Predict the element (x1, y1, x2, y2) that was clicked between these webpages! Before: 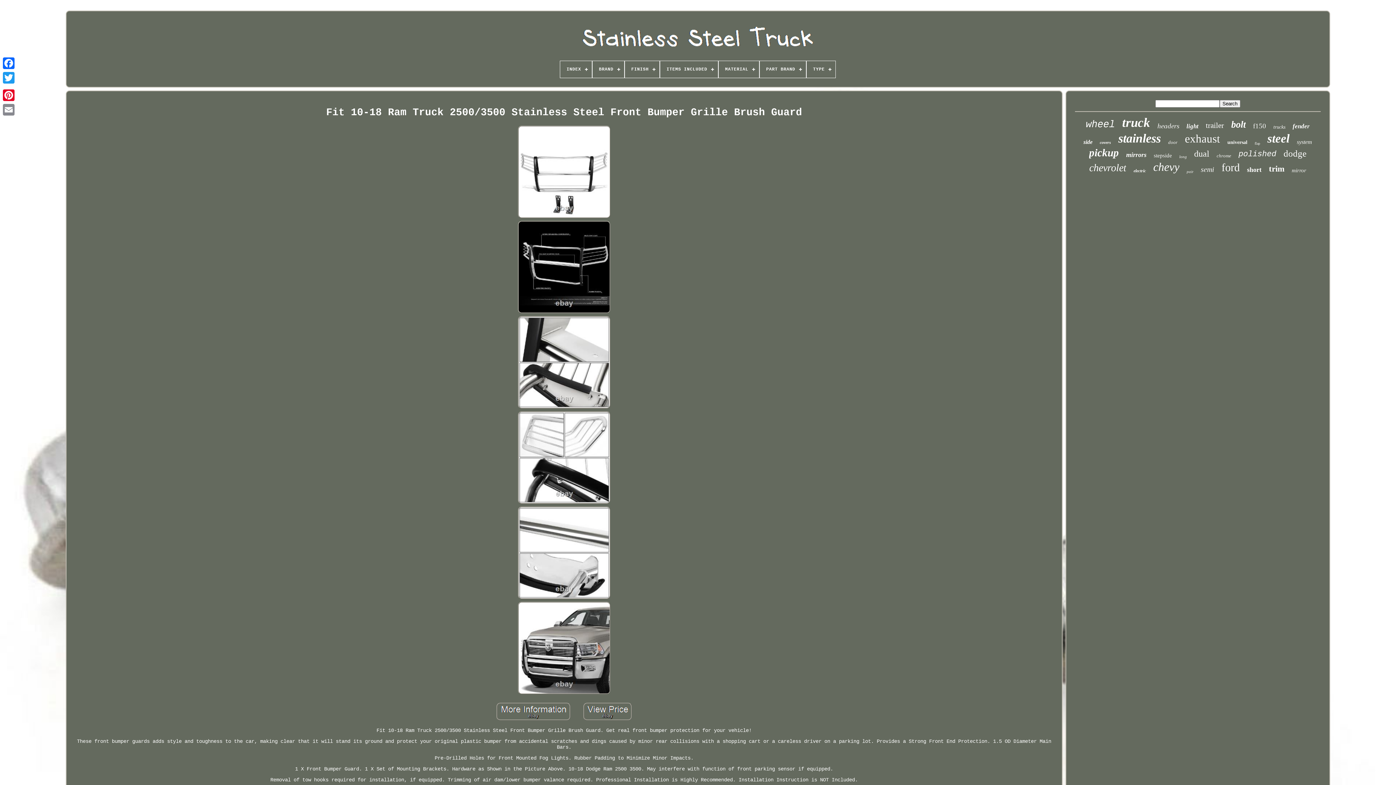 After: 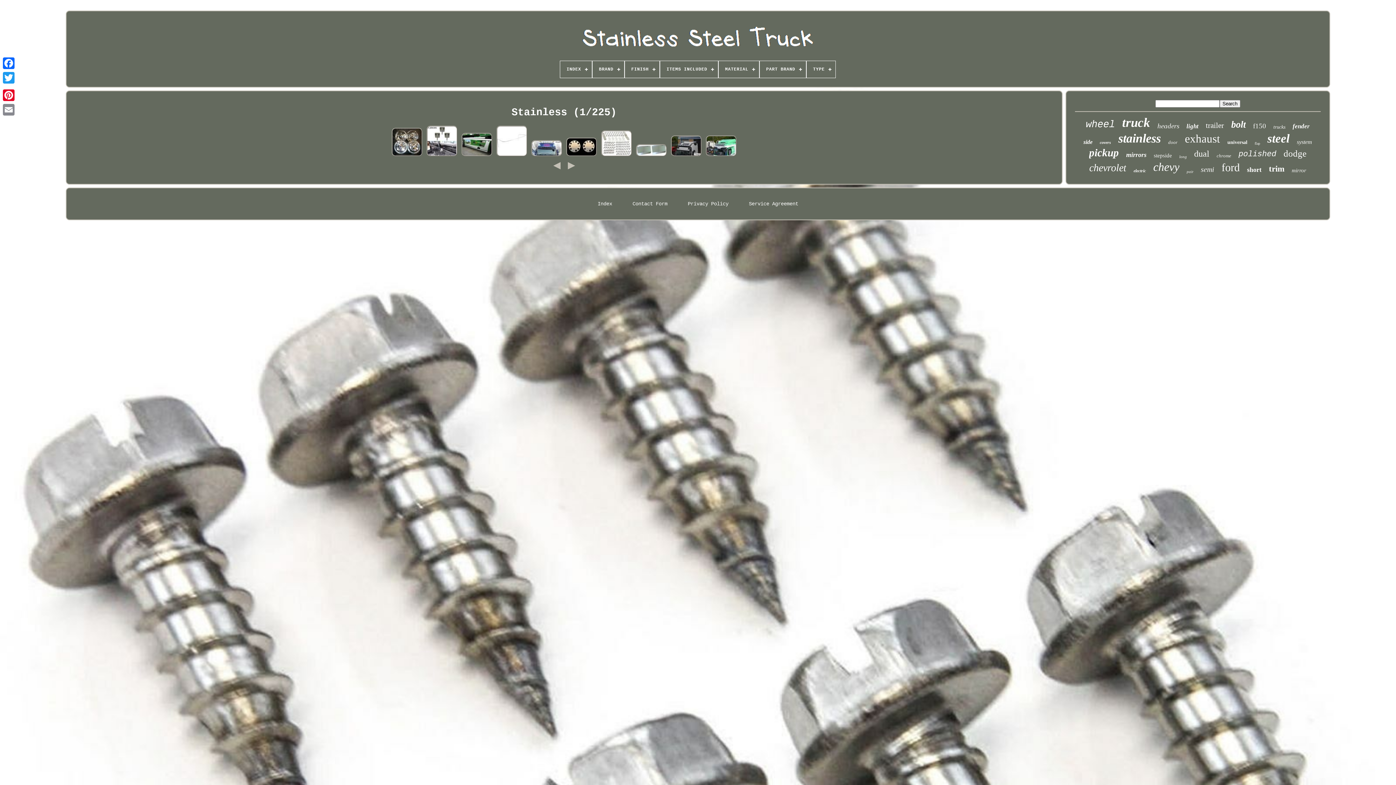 Action: label: stainless bbox: (1118, 131, 1161, 145)